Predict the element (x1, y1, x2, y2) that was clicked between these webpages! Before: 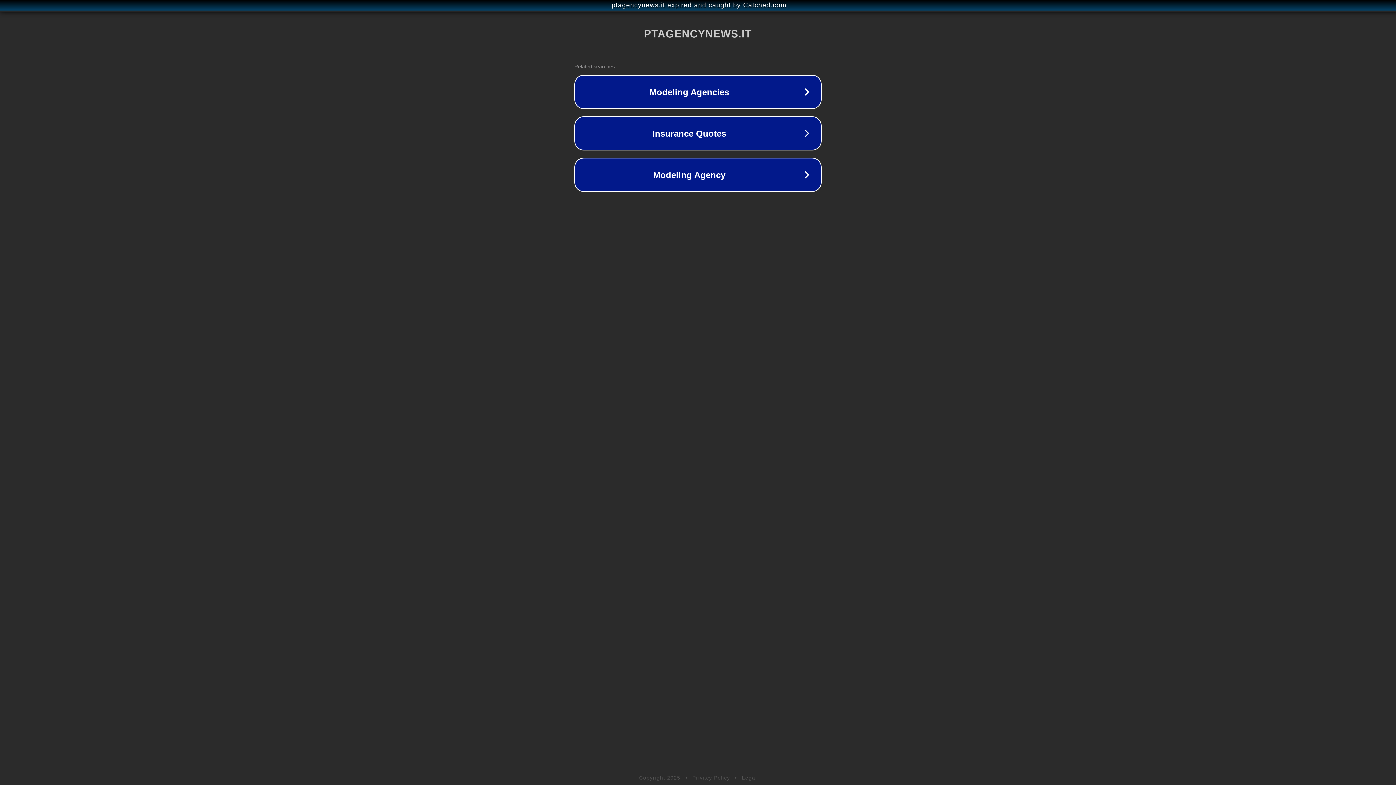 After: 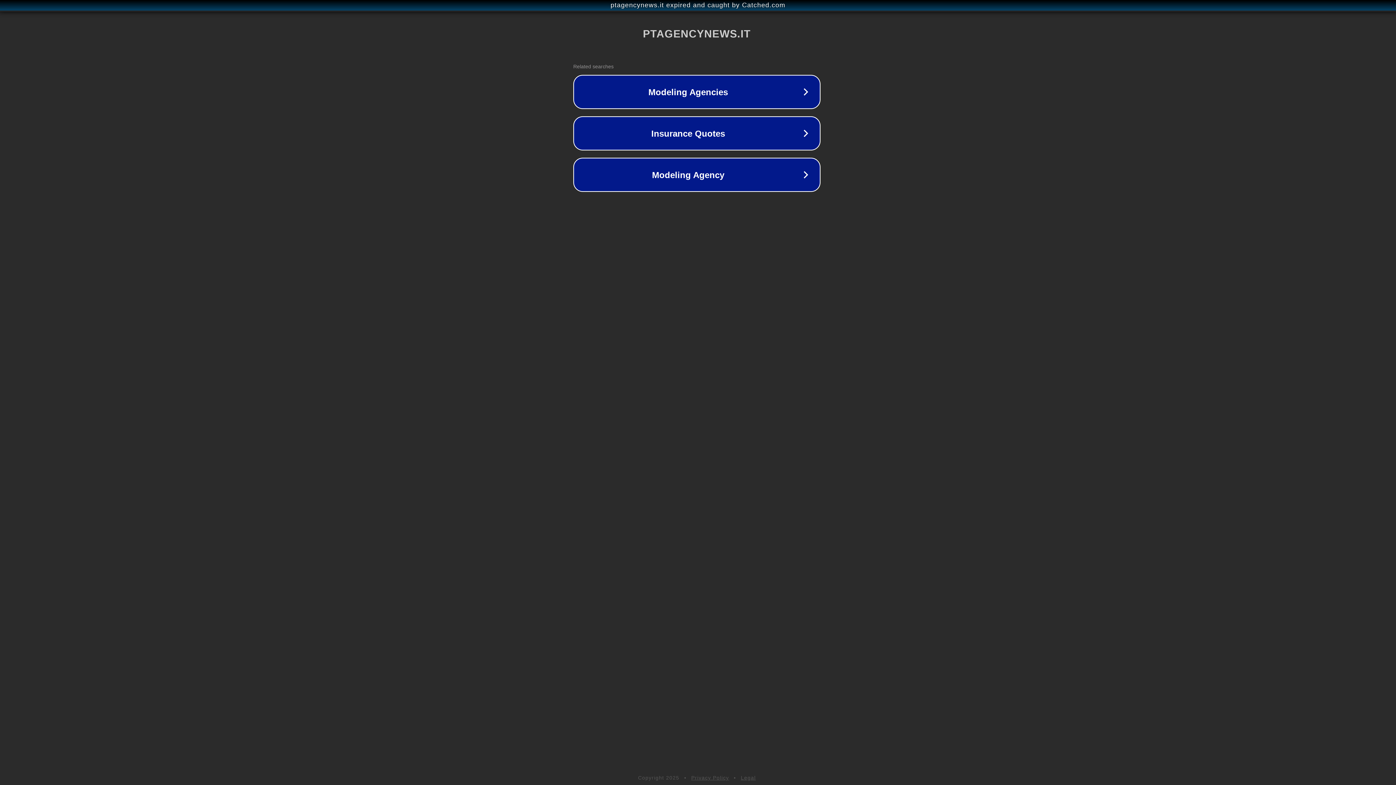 Action: label: ptagencynews.it expired and caught by Catched.com bbox: (1, 1, 1397, 9)